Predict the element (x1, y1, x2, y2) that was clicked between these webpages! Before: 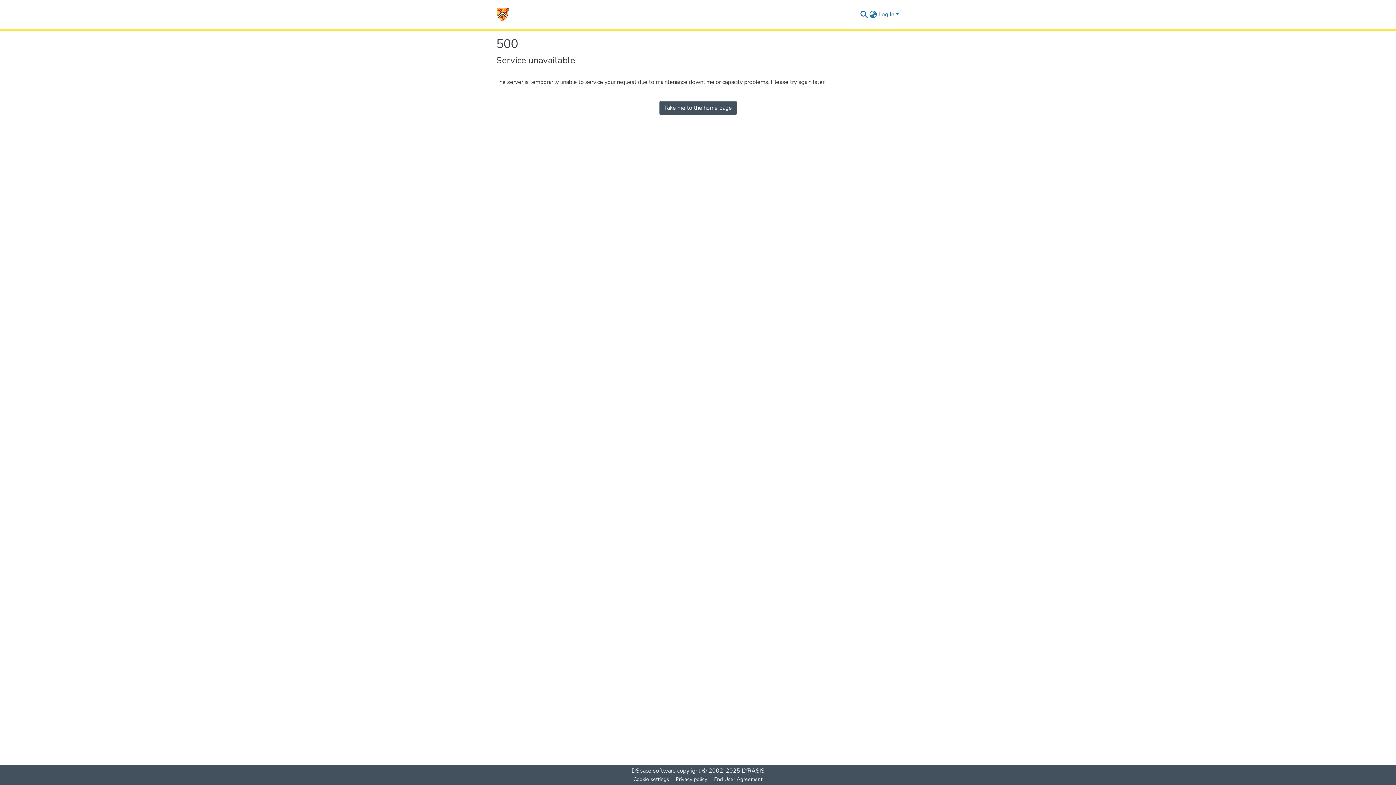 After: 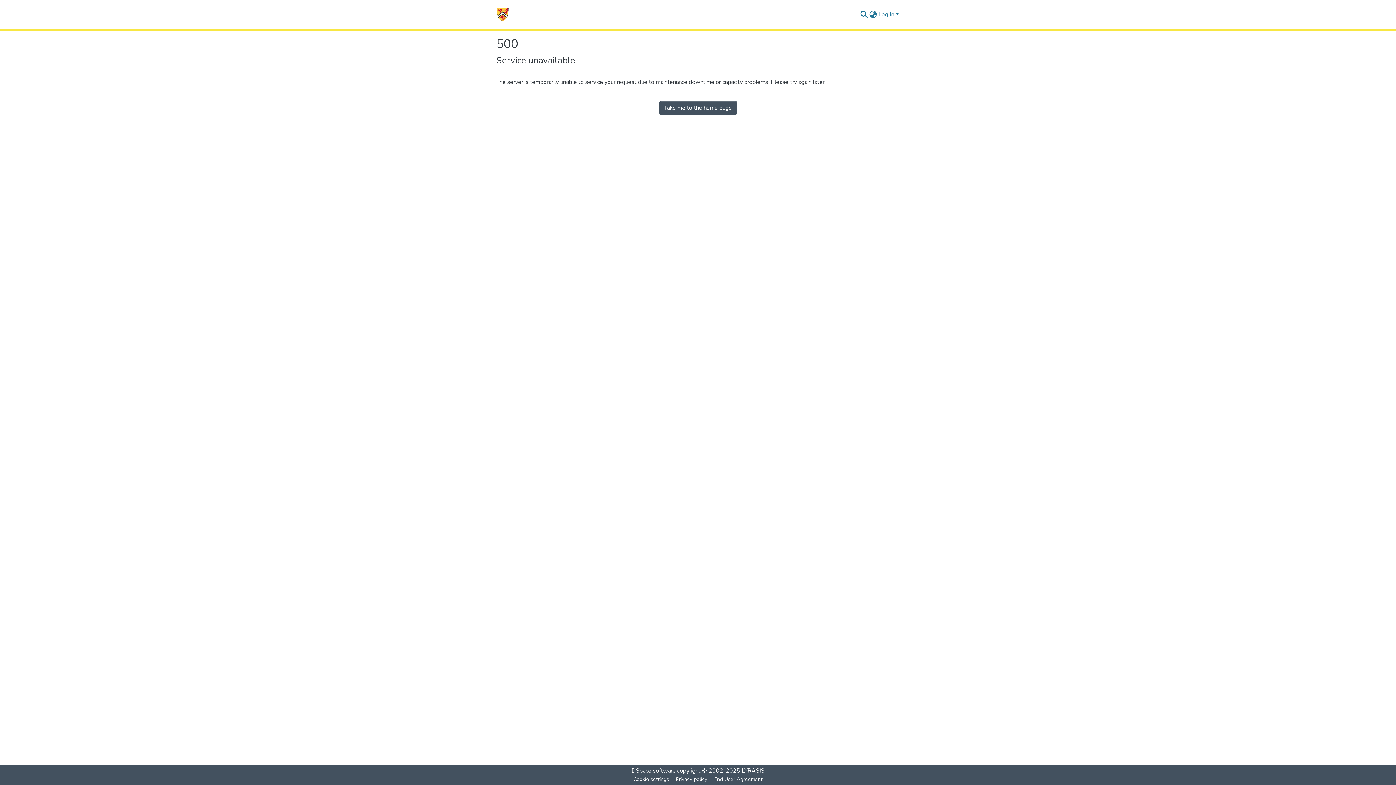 Action: bbox: (496, 7, 509, 21) label: Home